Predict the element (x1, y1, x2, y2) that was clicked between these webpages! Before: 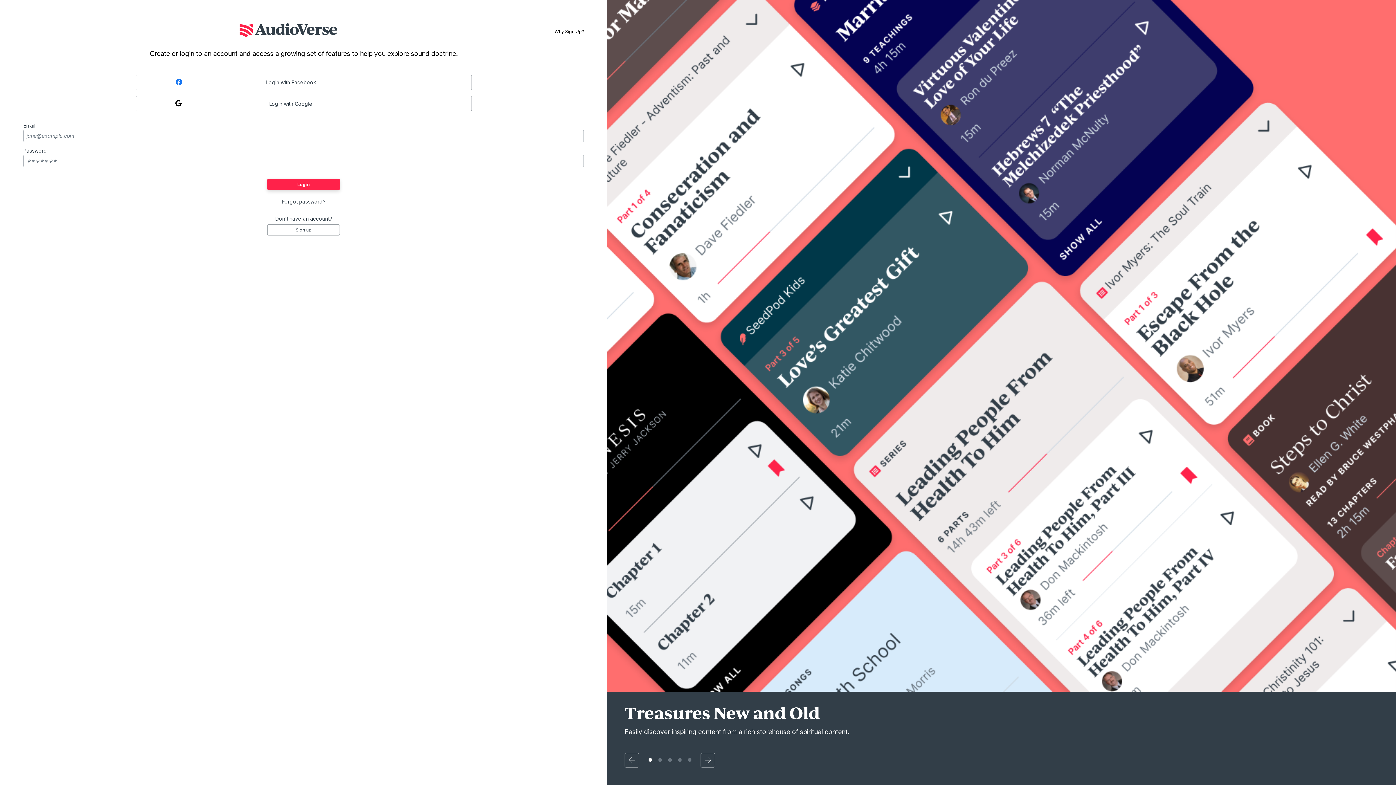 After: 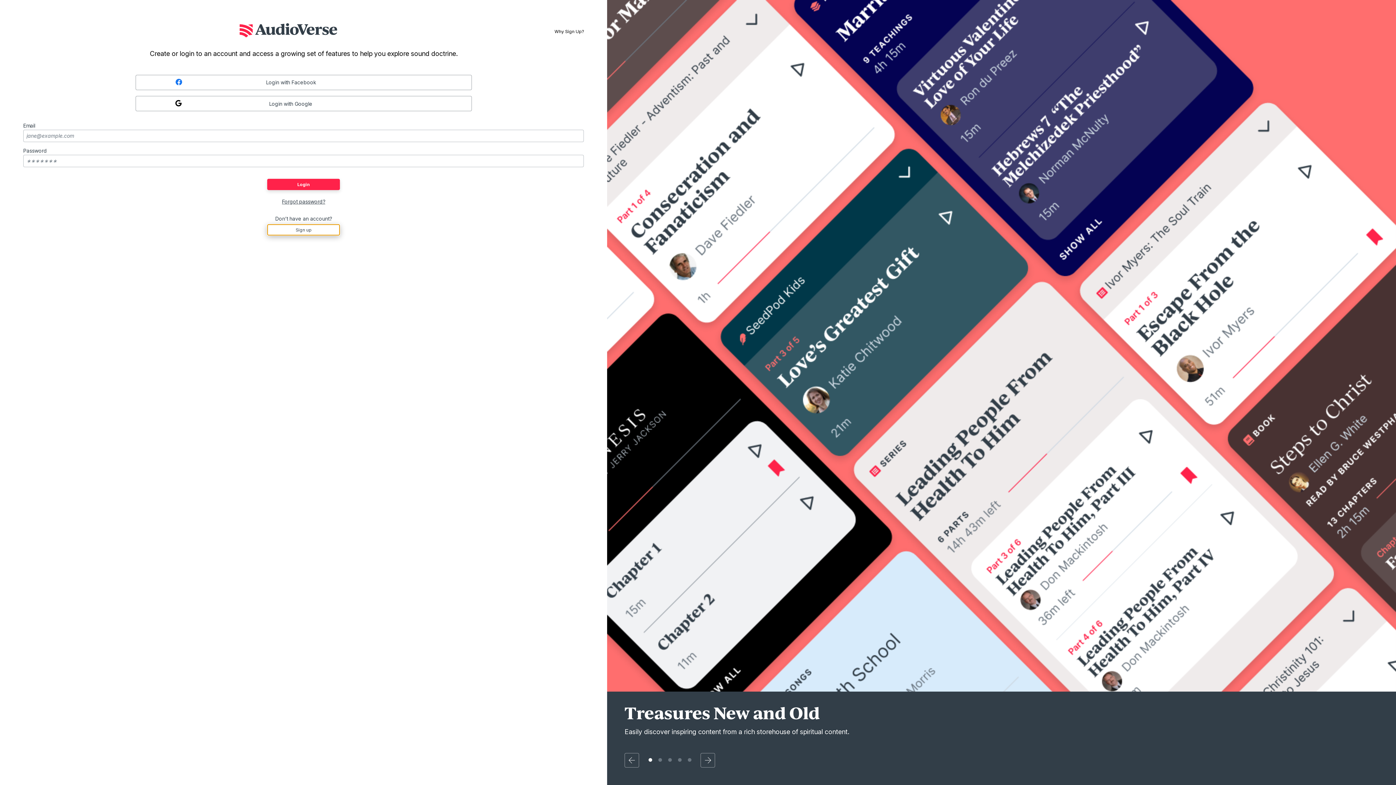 Action: label: Sign up bbox: (267, 224, 340, 235)